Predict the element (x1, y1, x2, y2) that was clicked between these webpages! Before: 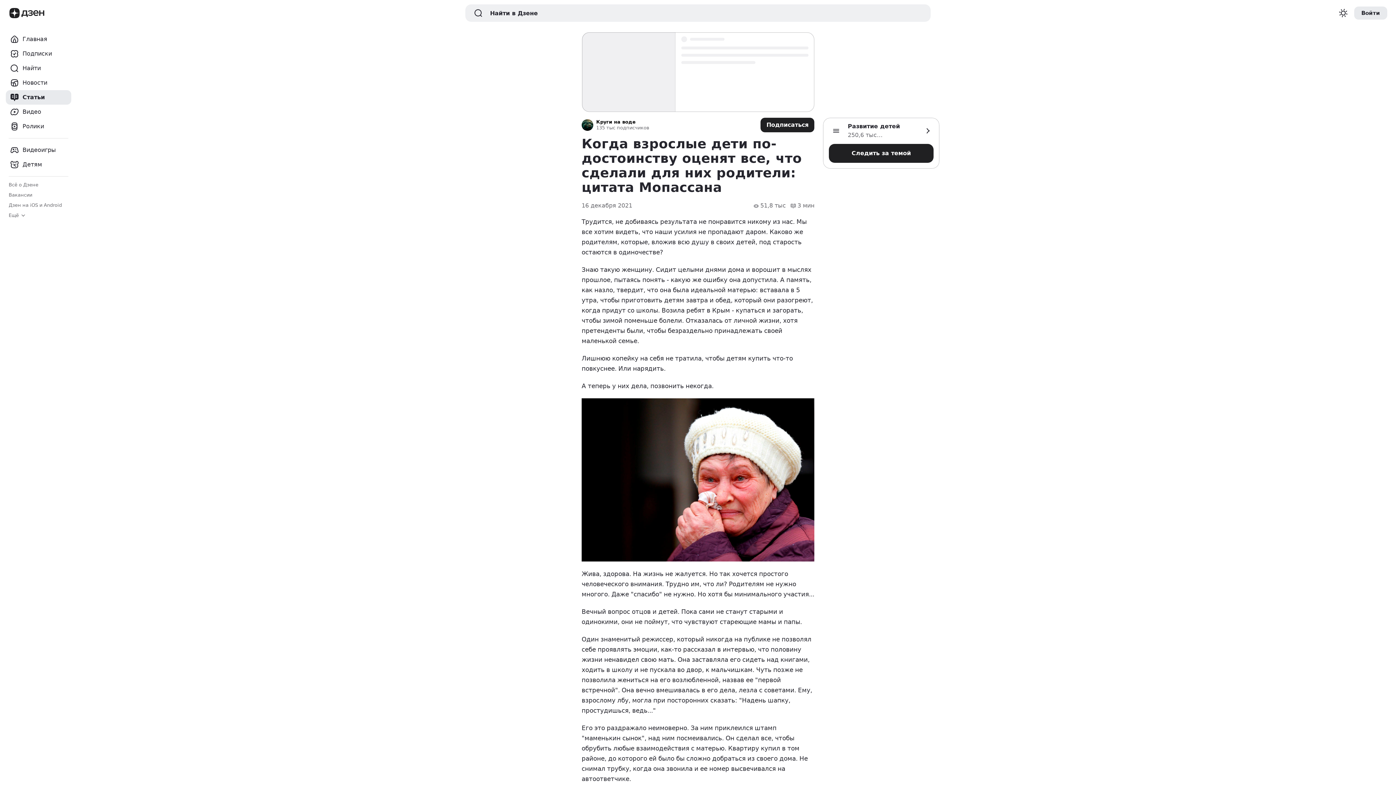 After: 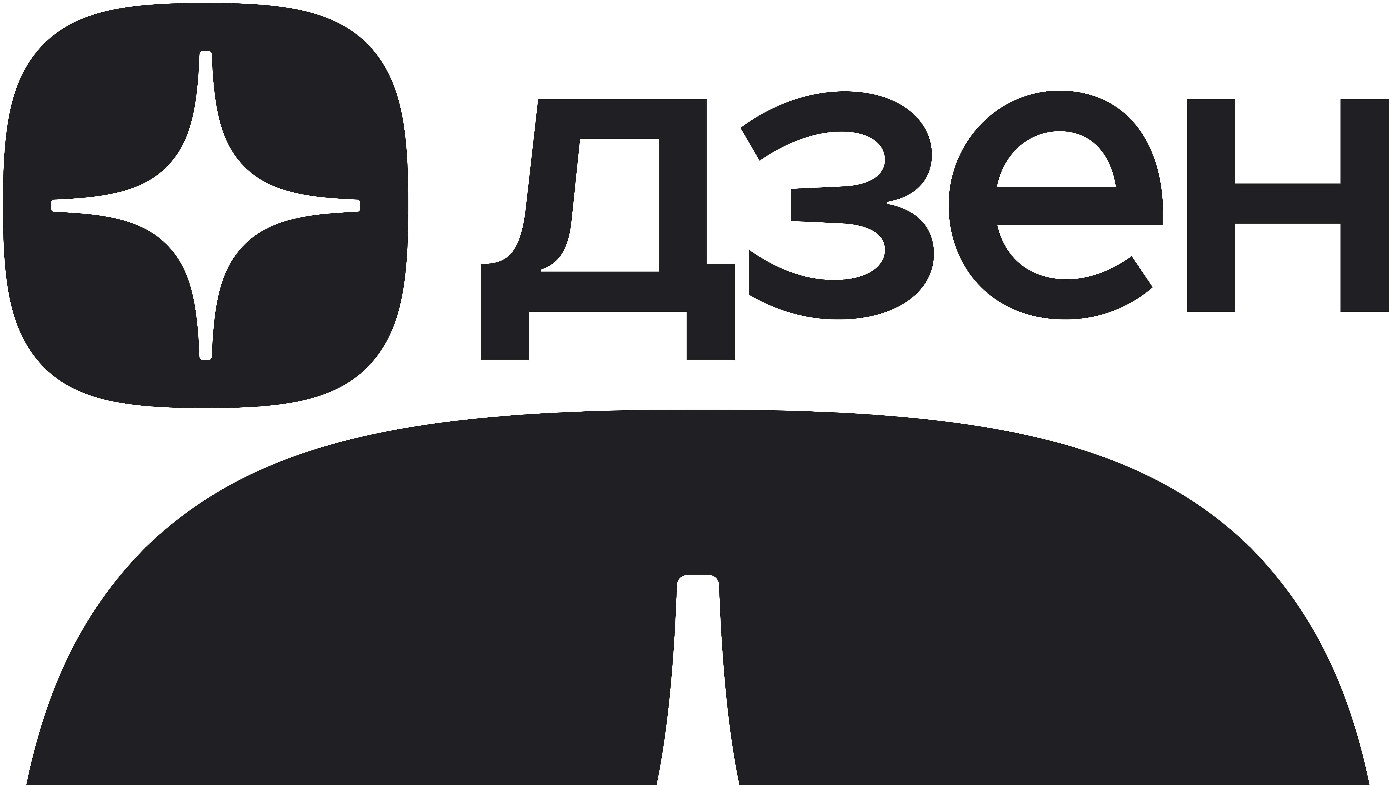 Action: bbox: (5, 104, 71, 119) label: Видео